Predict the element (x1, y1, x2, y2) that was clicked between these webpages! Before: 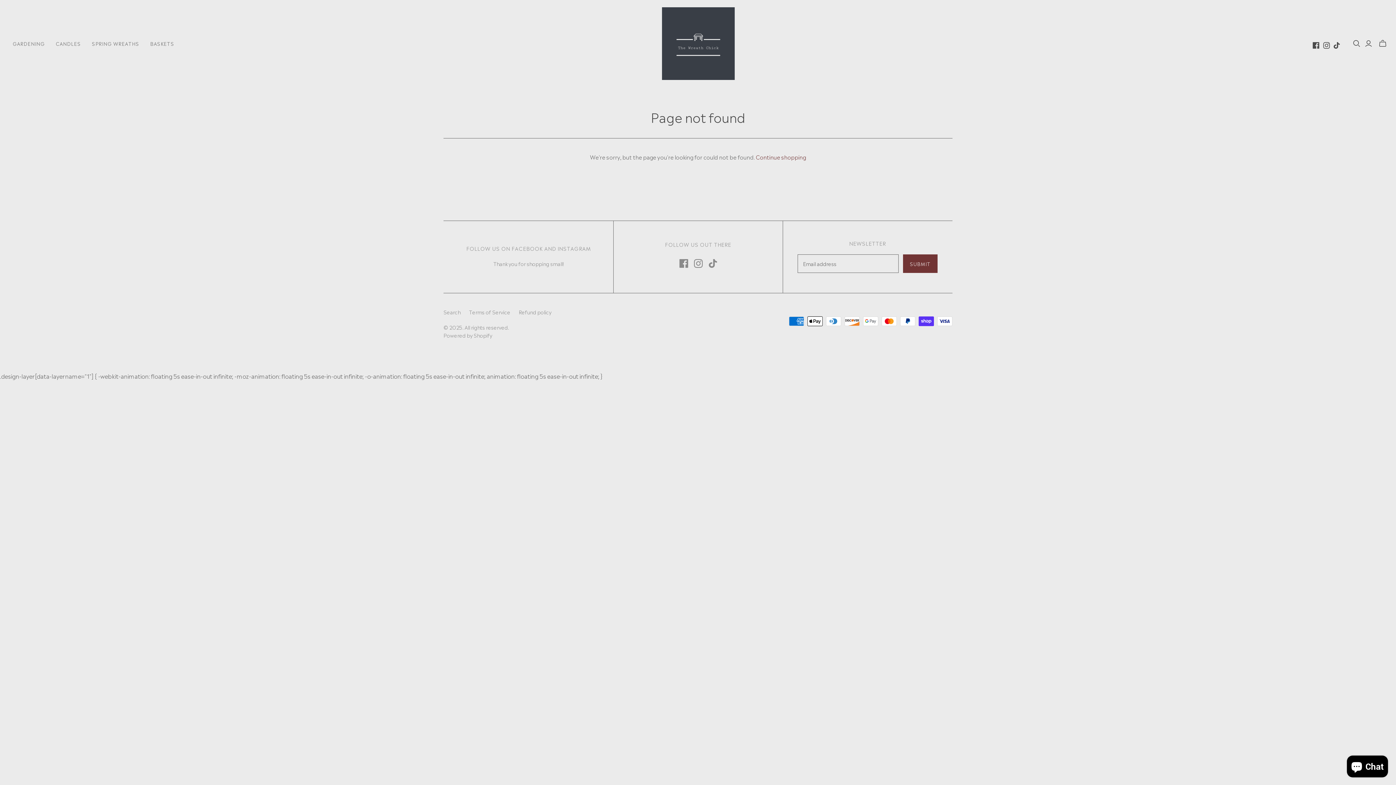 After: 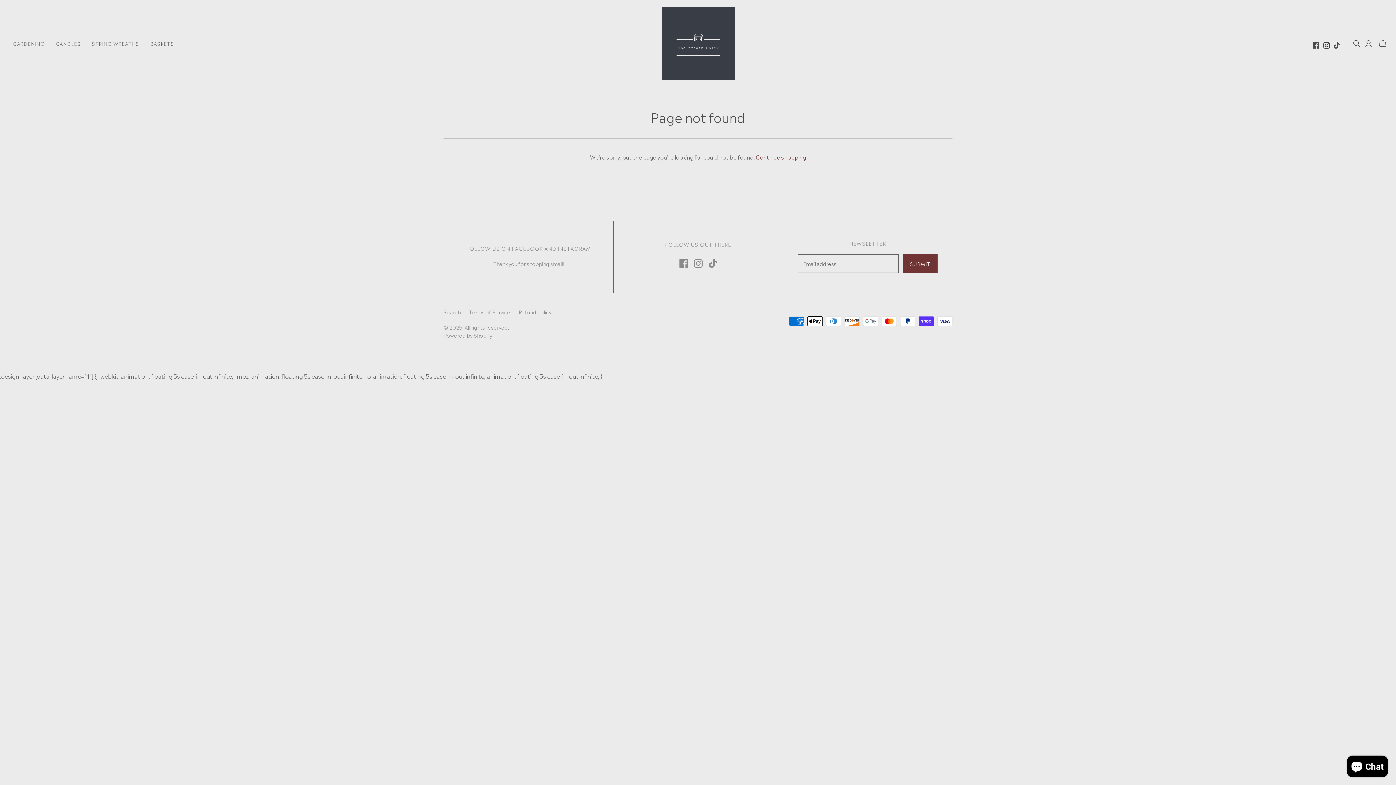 Action: bbox: (1323, 42, 1330, 48) label: Instagram